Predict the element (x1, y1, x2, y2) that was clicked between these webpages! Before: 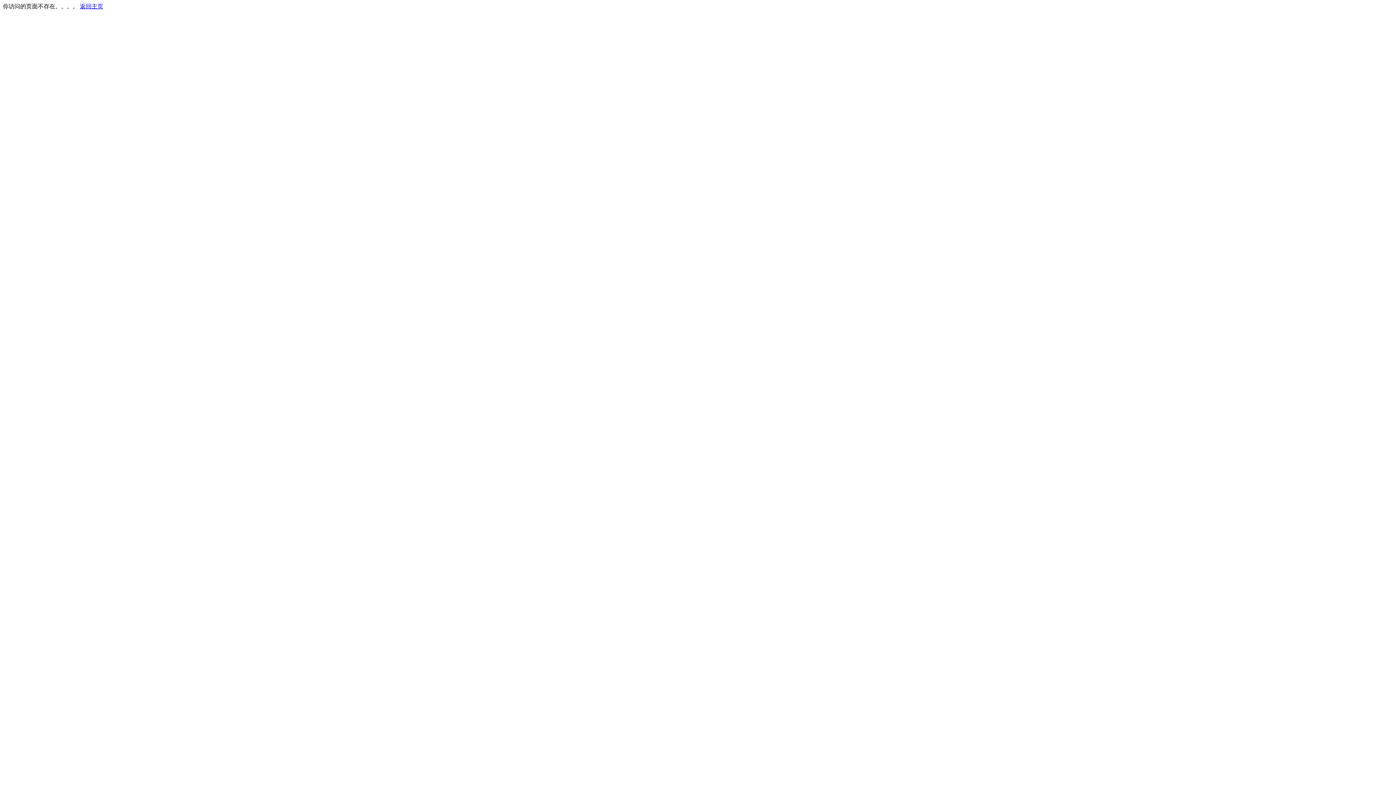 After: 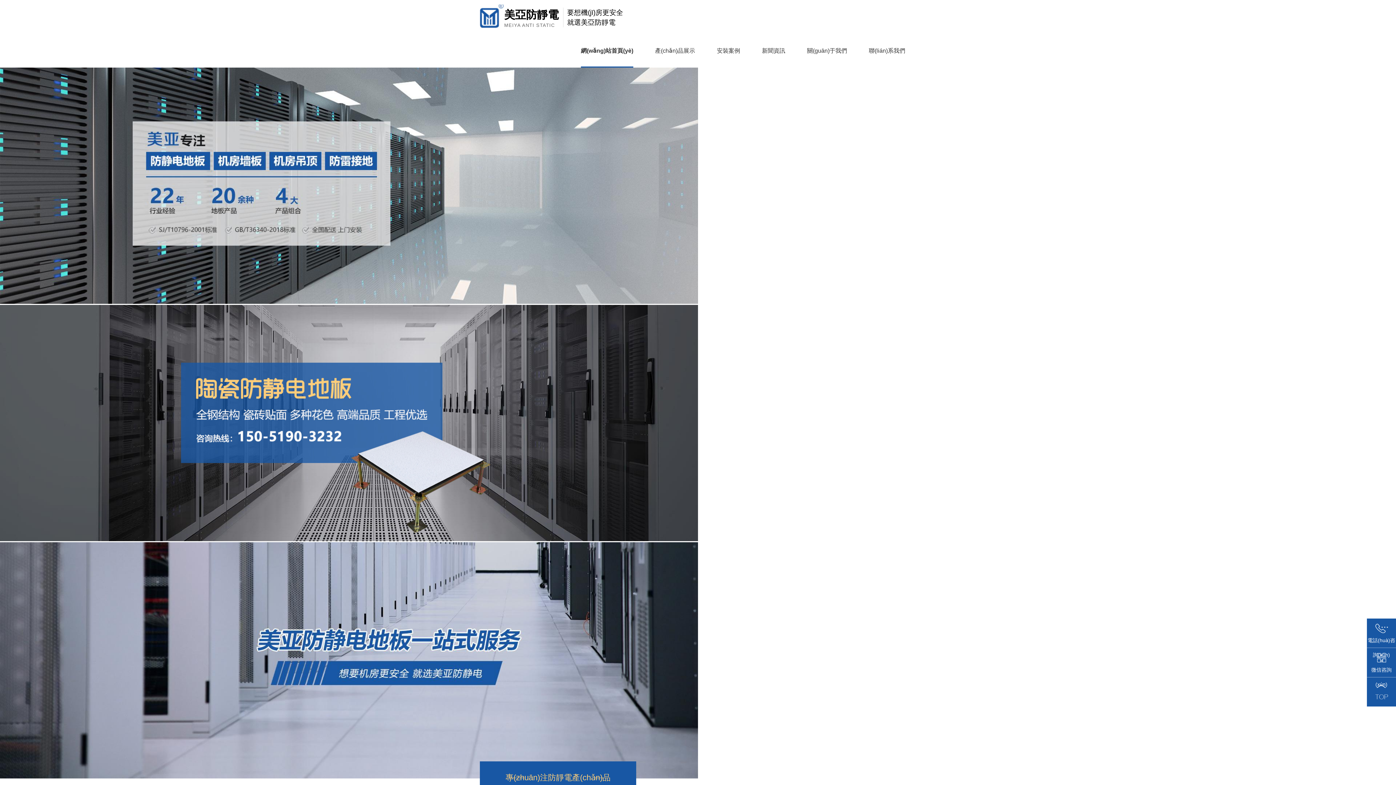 Action: label: 返回主页 bbox: (80, 3, 103, 9)